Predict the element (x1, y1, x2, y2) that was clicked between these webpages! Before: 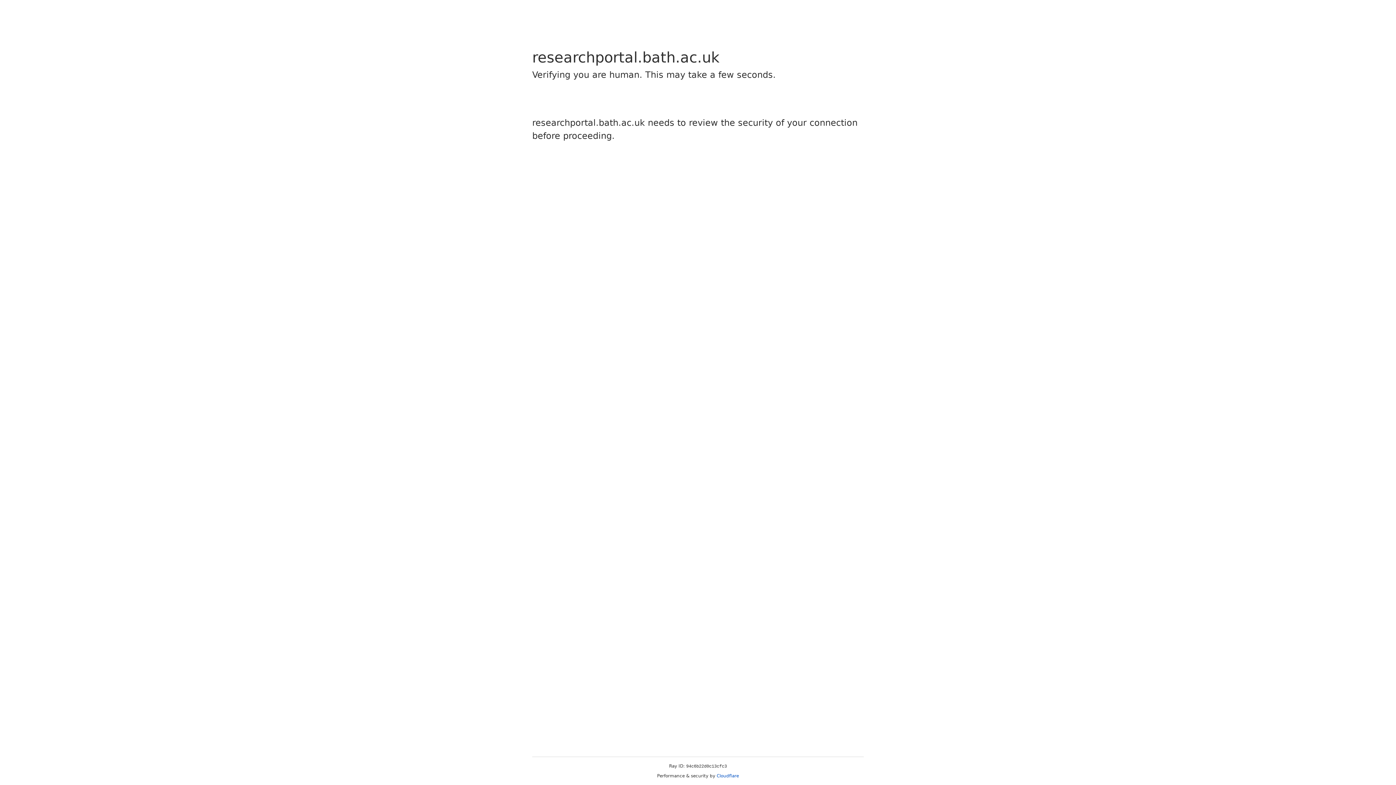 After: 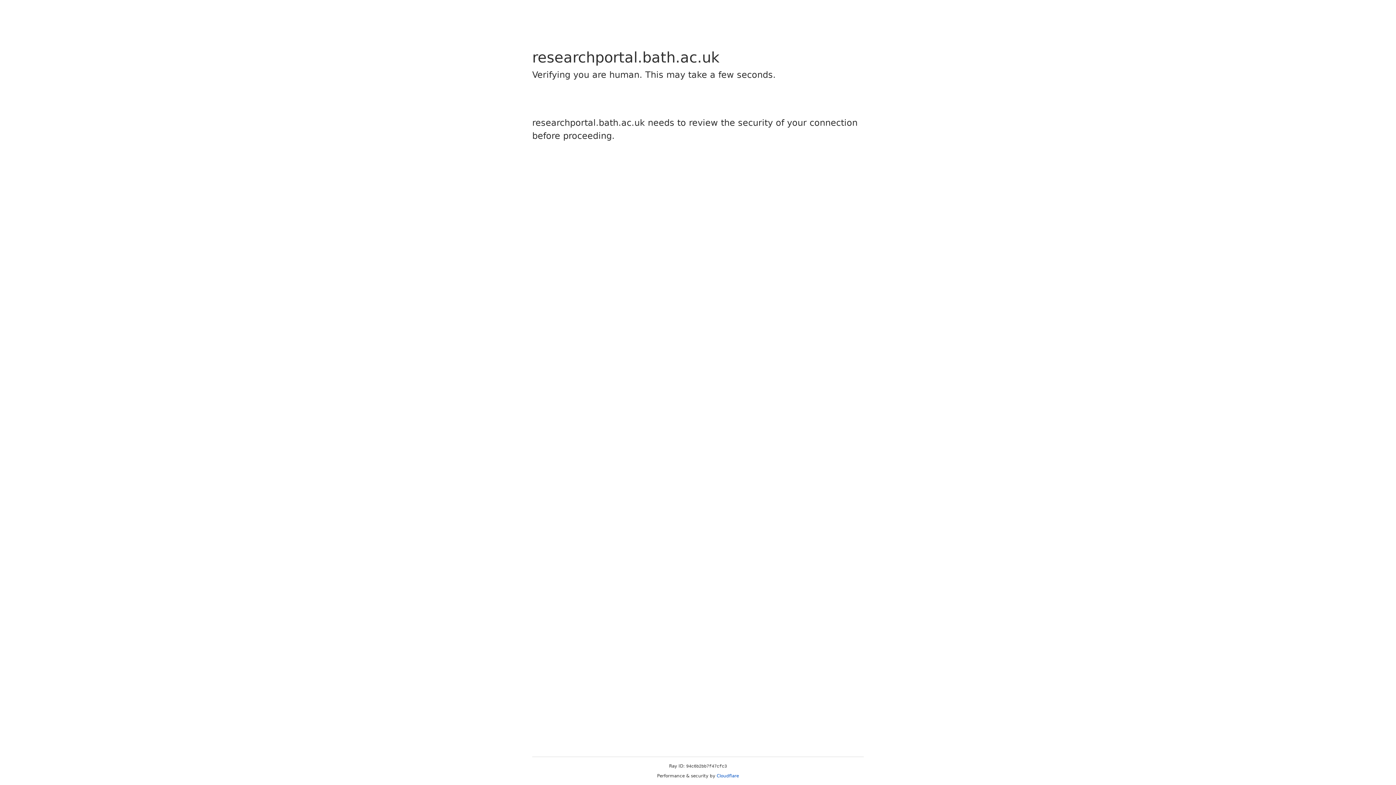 Action: label: Cloudflare bbox: (716, 773, 739, 778)